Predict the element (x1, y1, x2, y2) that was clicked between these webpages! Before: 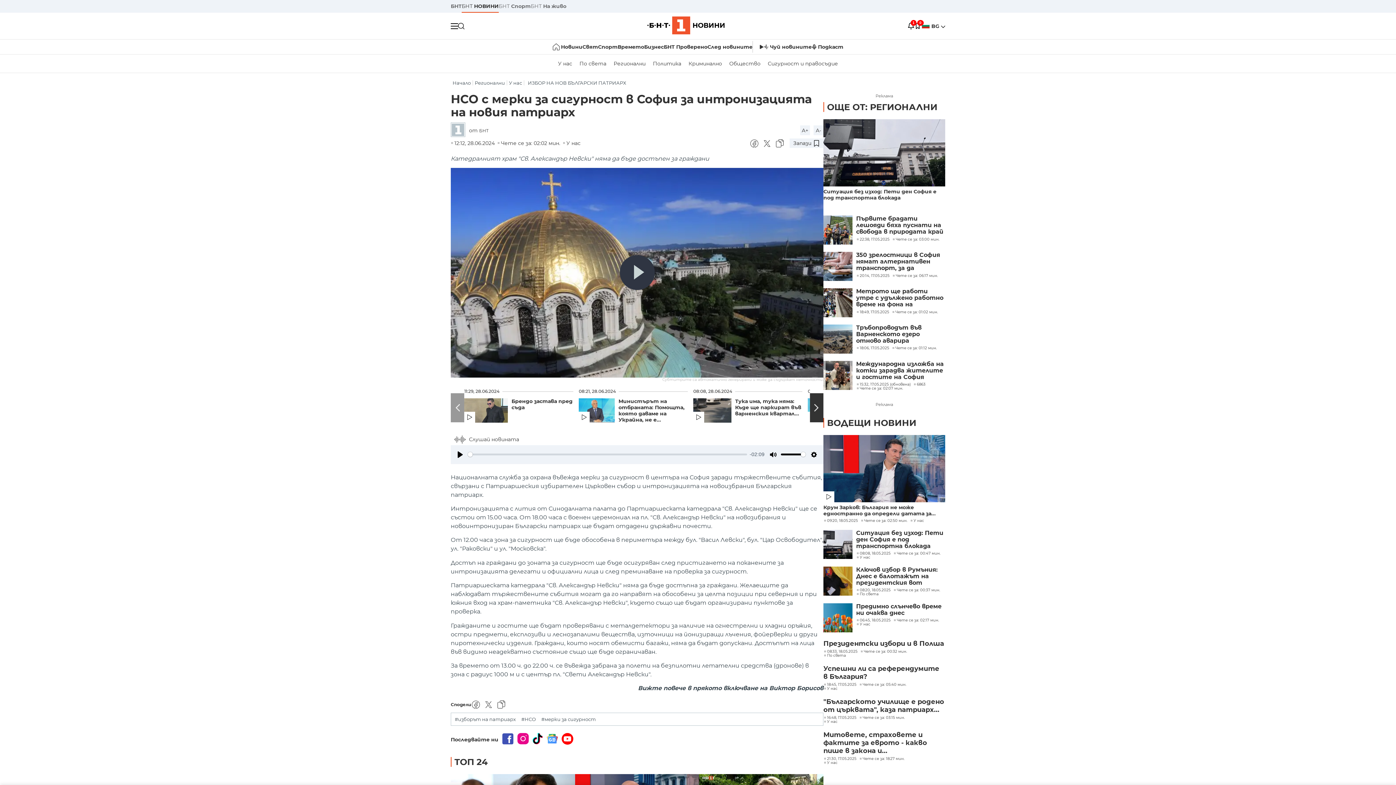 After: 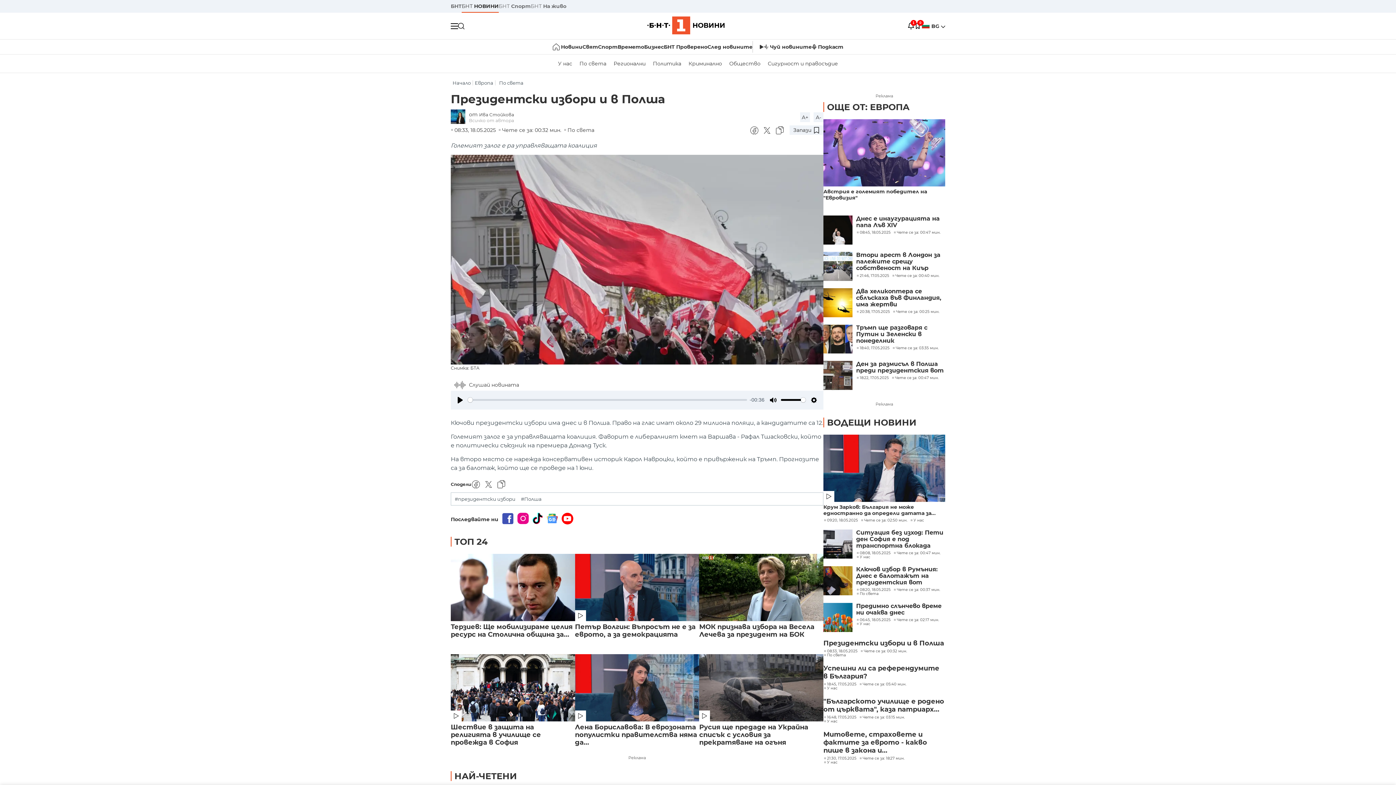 Action: label: Президентски избори и в Полша bbox: (823, 640, 945, 648)